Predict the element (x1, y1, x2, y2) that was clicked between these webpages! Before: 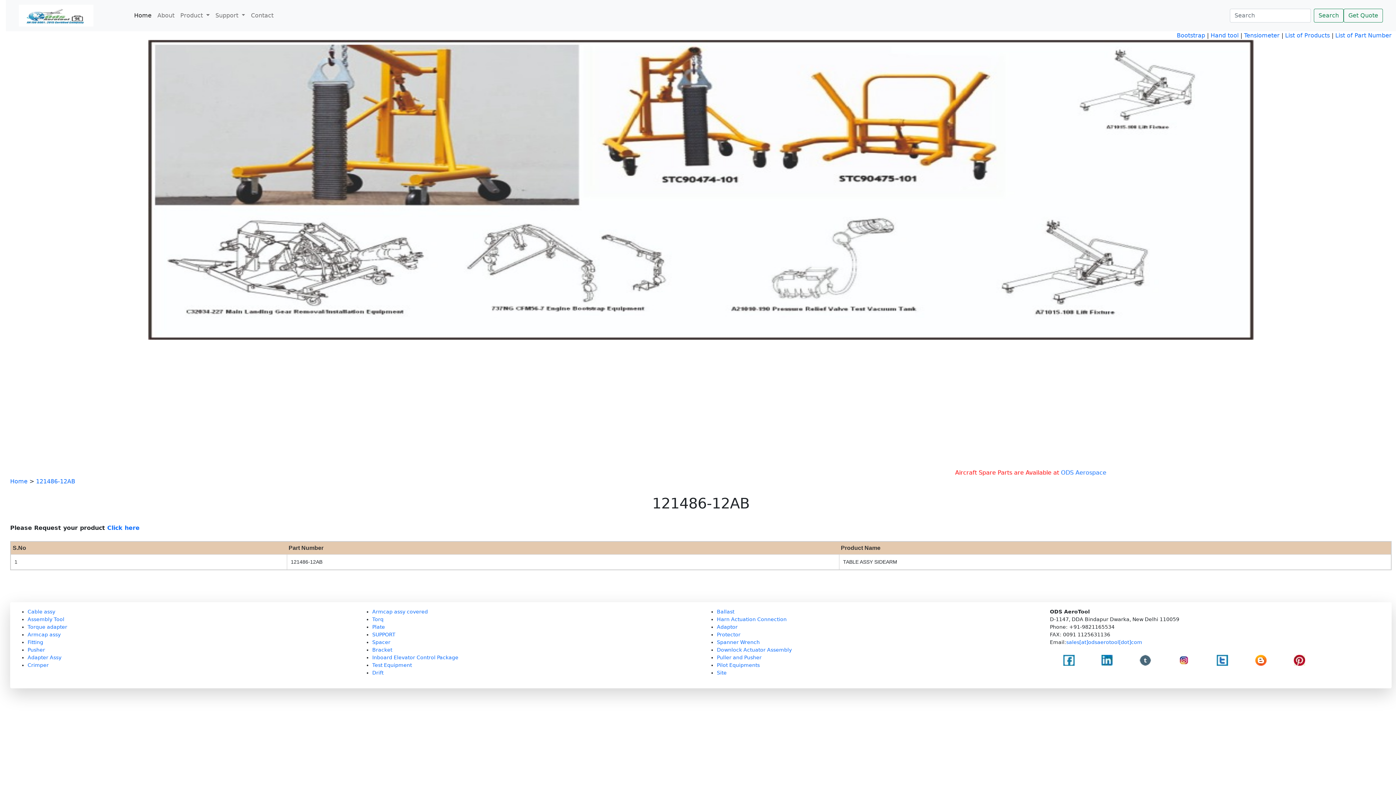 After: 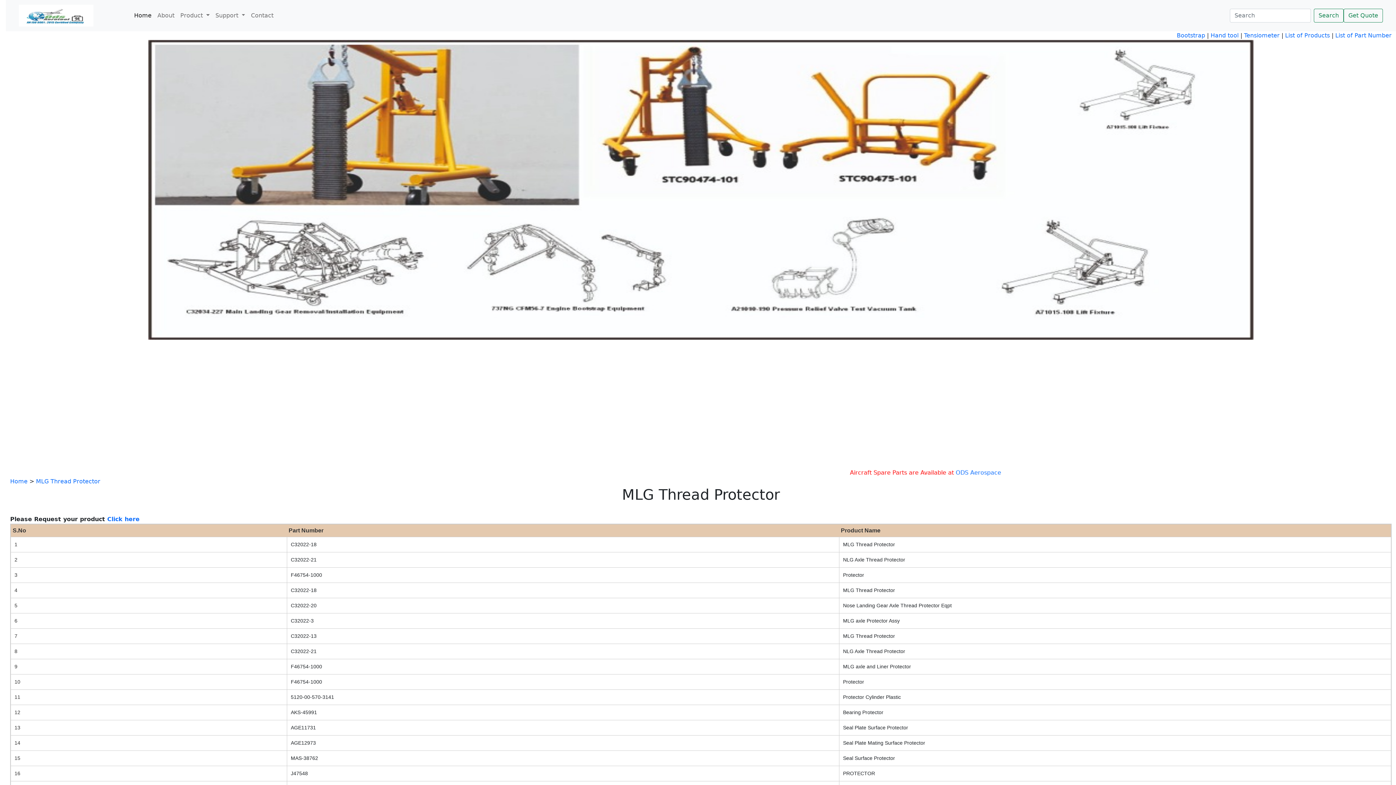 Action: bbox: (717, 631, 740, 637) label: Protector